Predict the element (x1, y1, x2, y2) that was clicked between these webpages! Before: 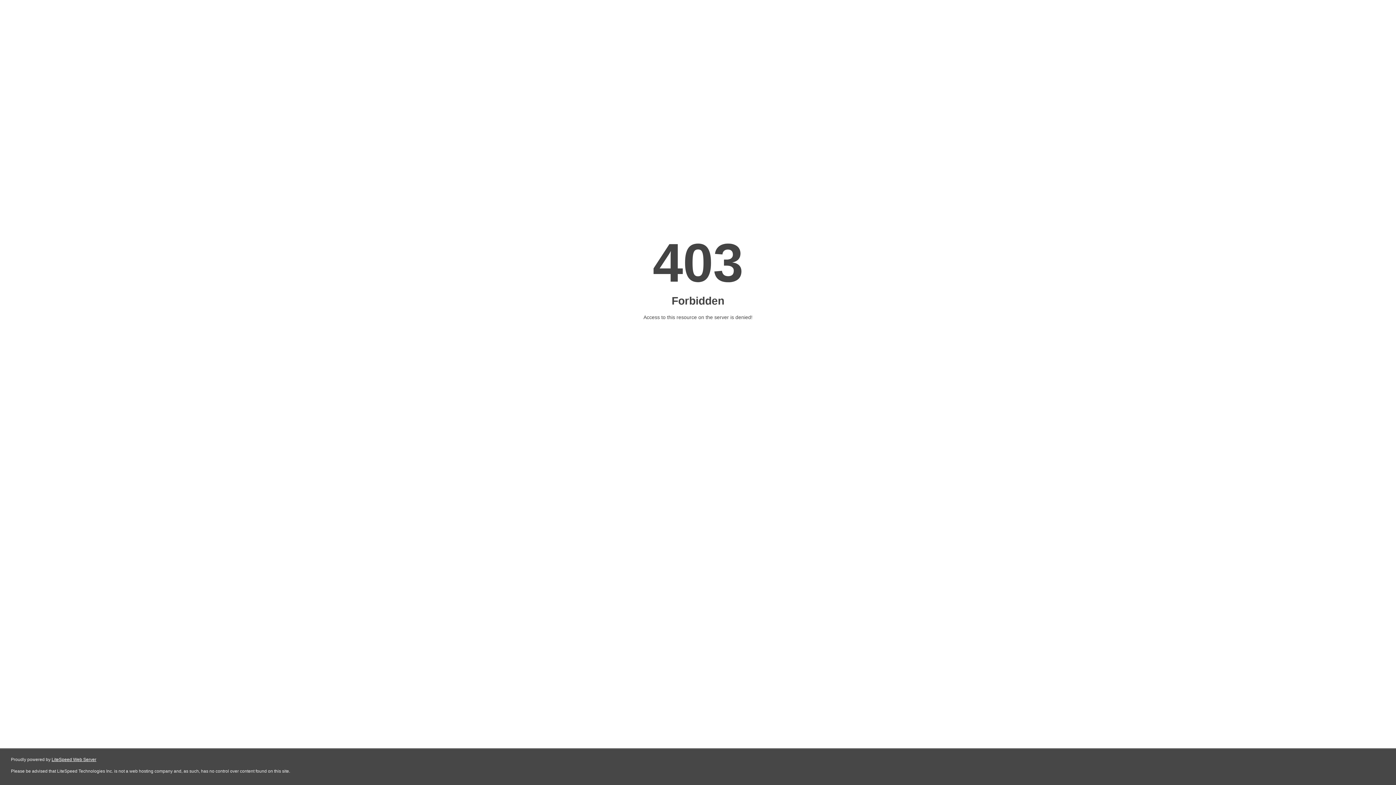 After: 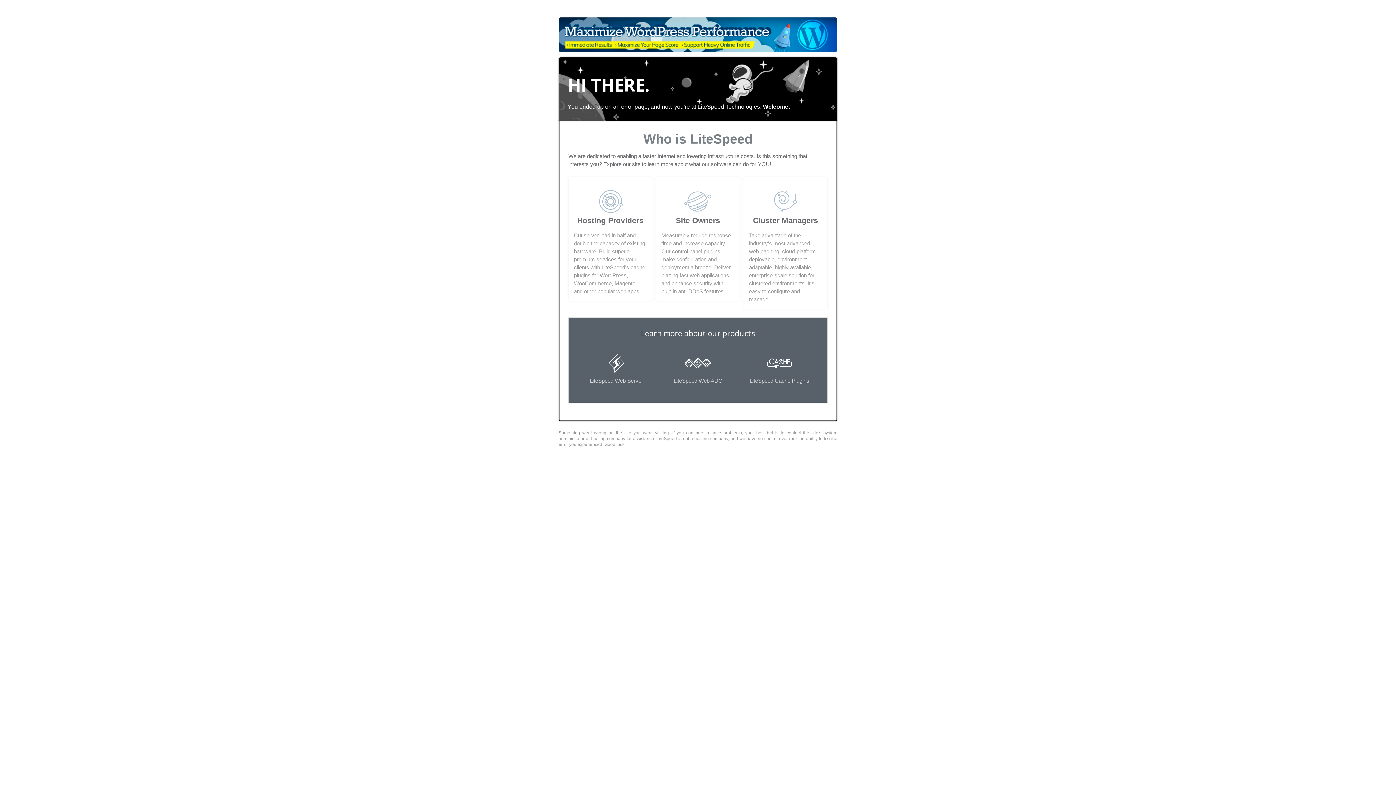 Action: label: LiteSpeed Web Server bbox: (51, 757, 96, 762)